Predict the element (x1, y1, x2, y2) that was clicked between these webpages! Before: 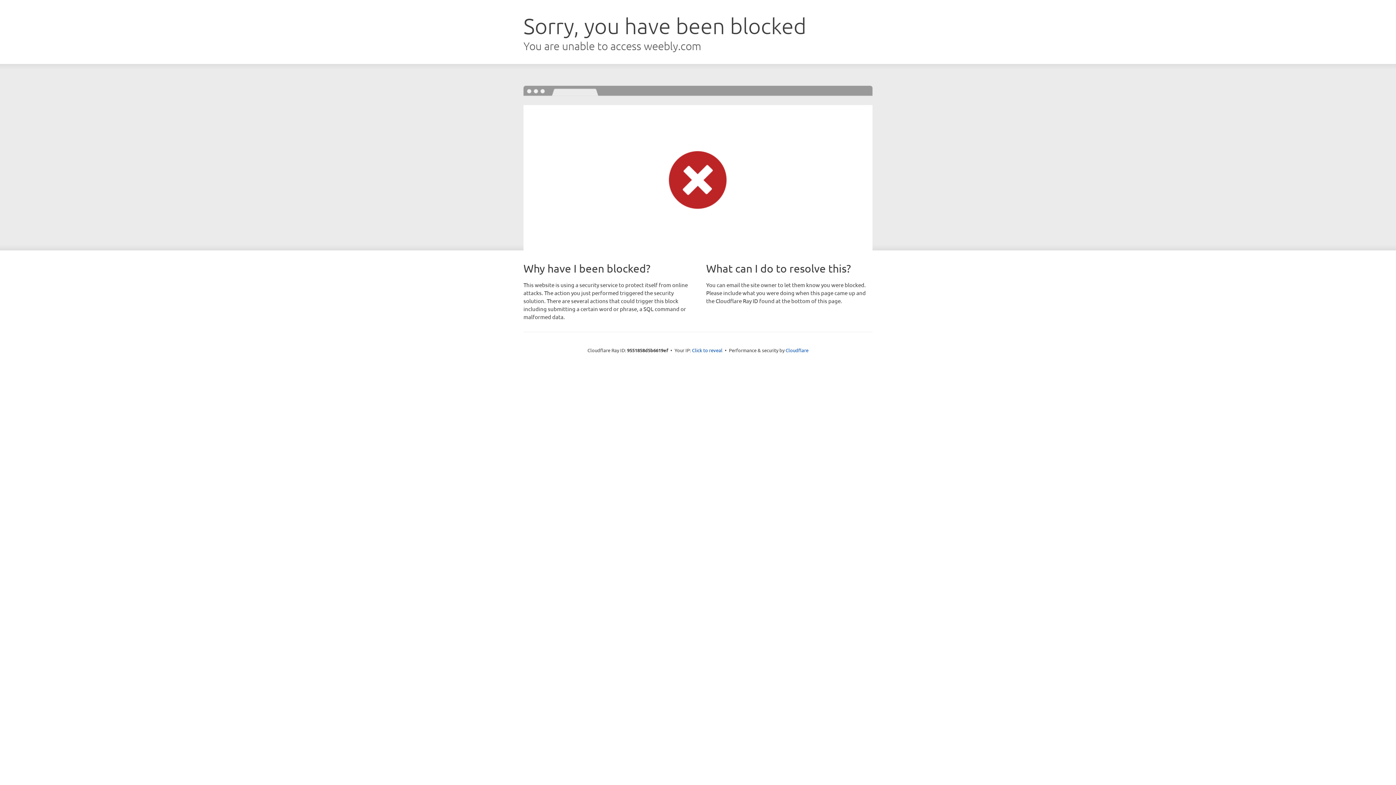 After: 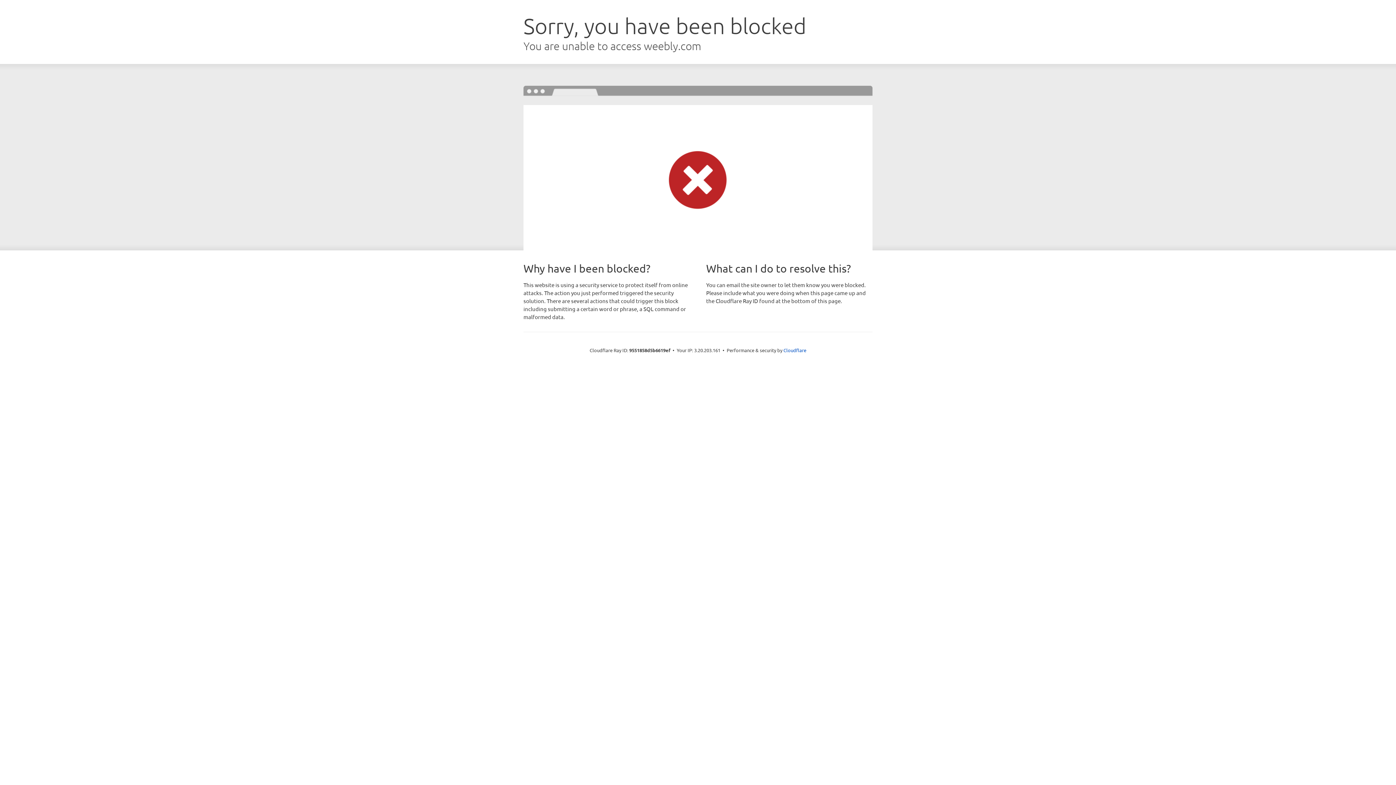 Action: label: Click to reveal bbox: (692, 346, 722, 353)